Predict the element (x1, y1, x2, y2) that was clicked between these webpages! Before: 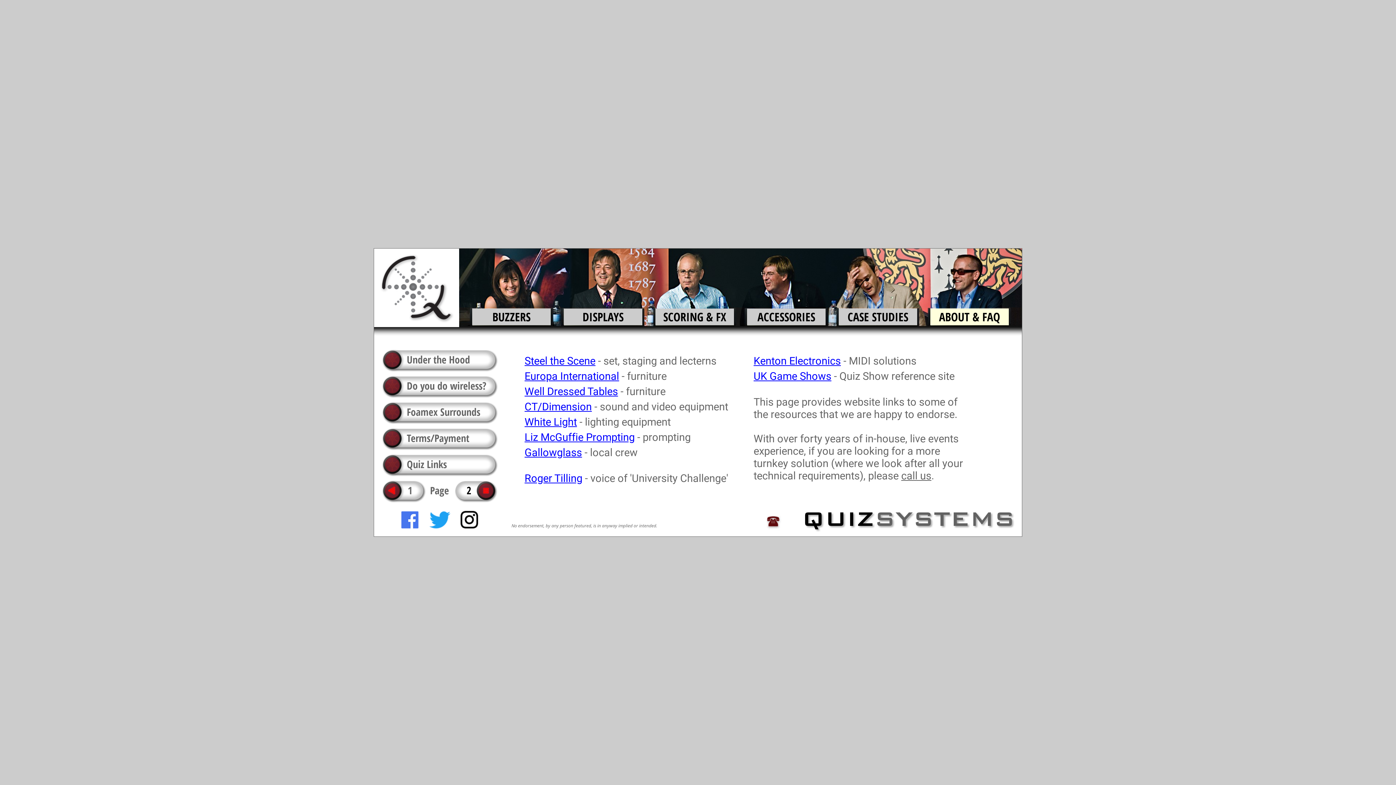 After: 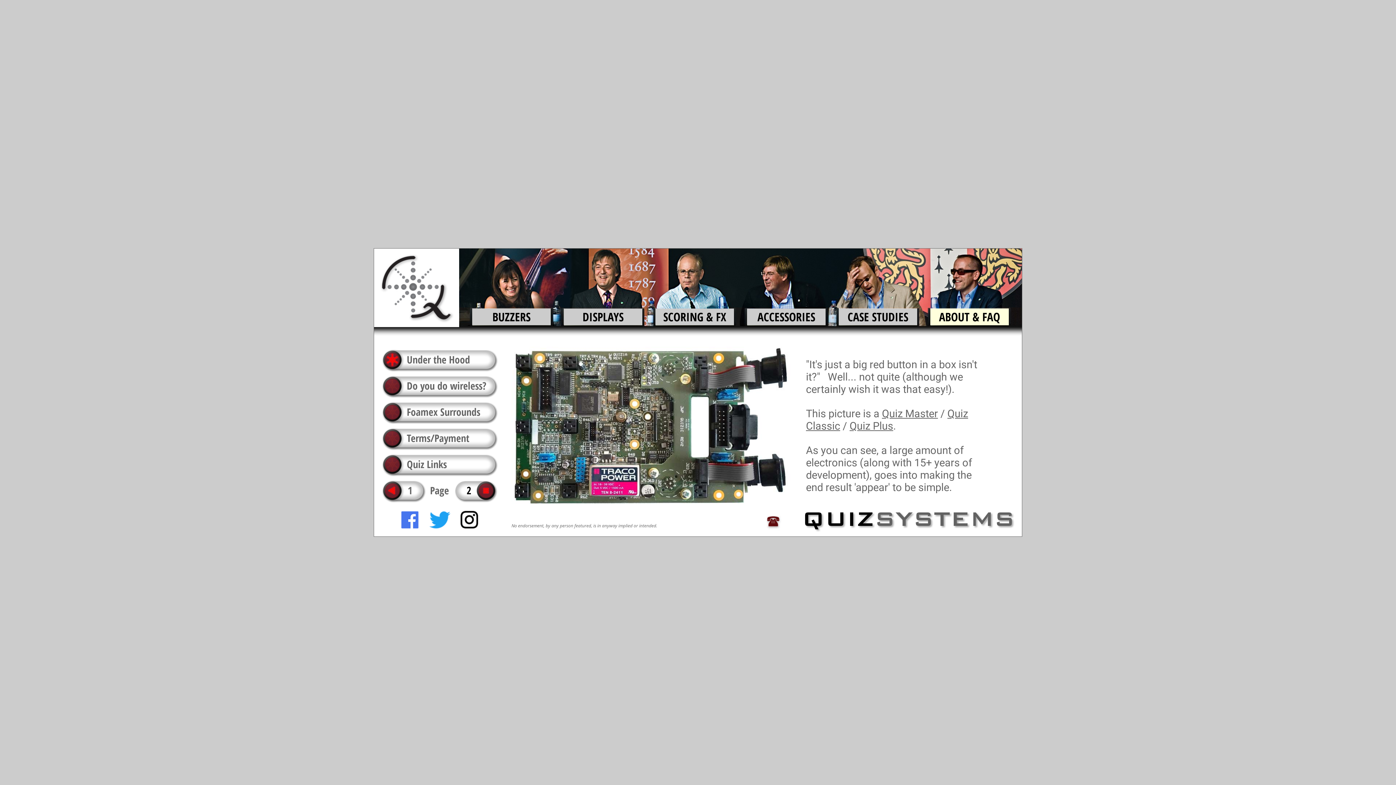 Action: bbox: (380, 346, 406, 372) label:  